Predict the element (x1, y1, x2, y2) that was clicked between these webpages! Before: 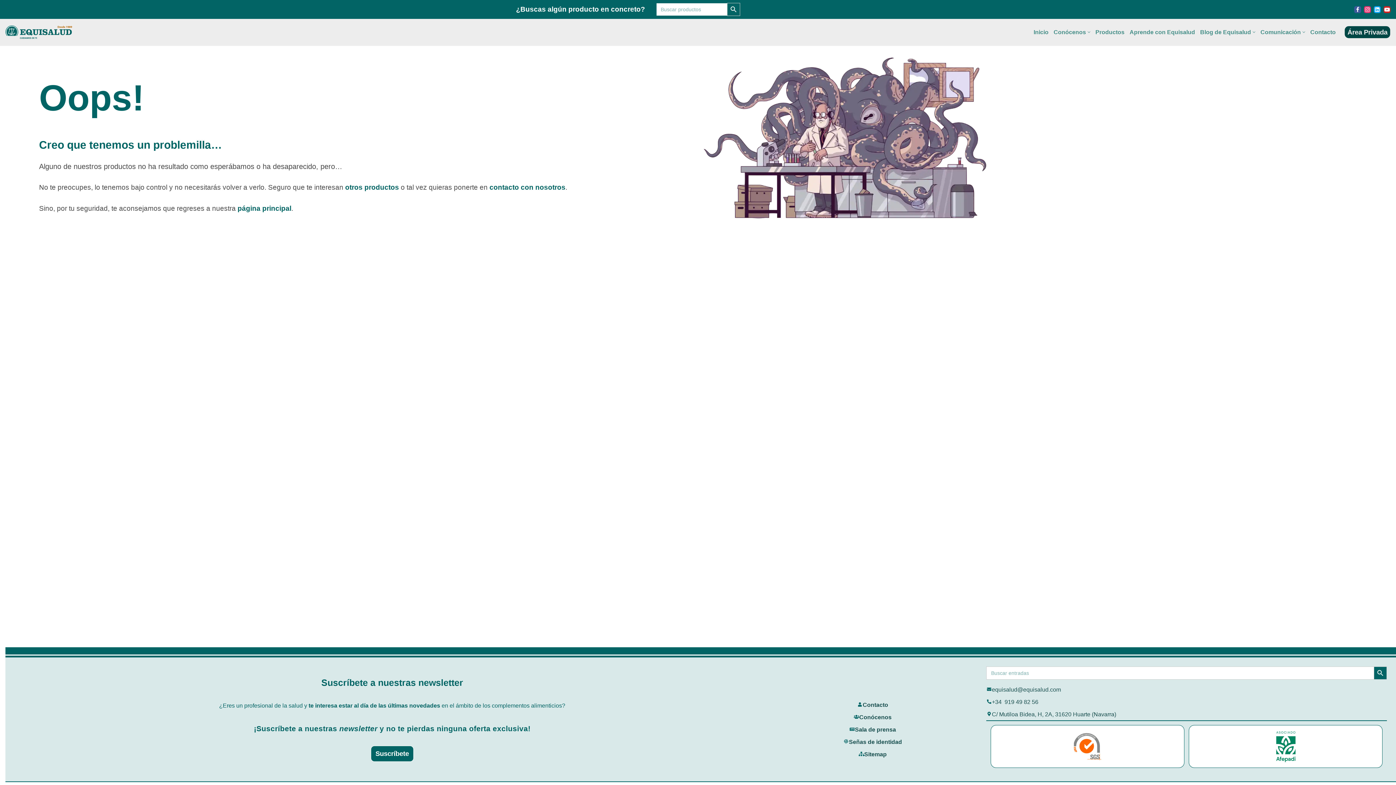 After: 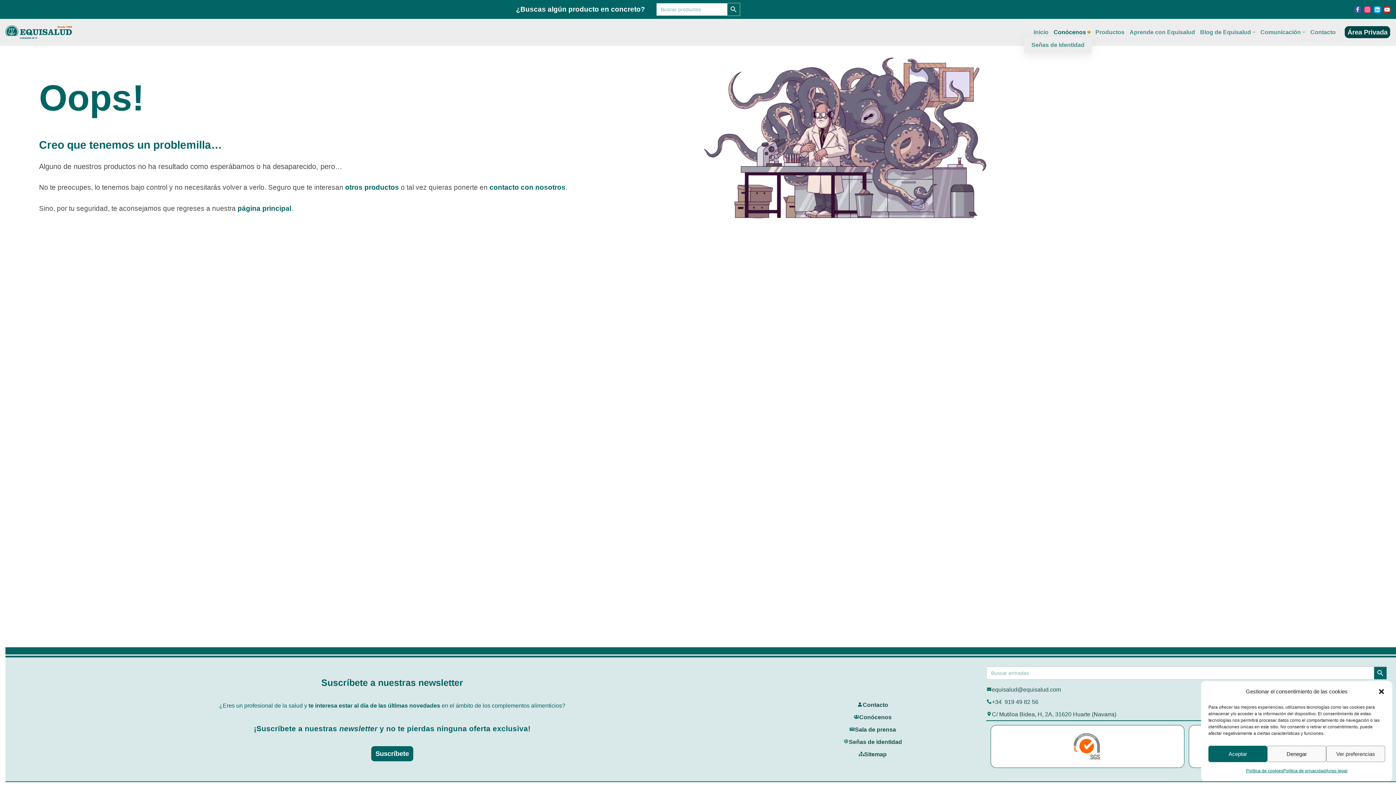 Action: label: Abrir submenú bbox: (1088, 31, 1090, 33)